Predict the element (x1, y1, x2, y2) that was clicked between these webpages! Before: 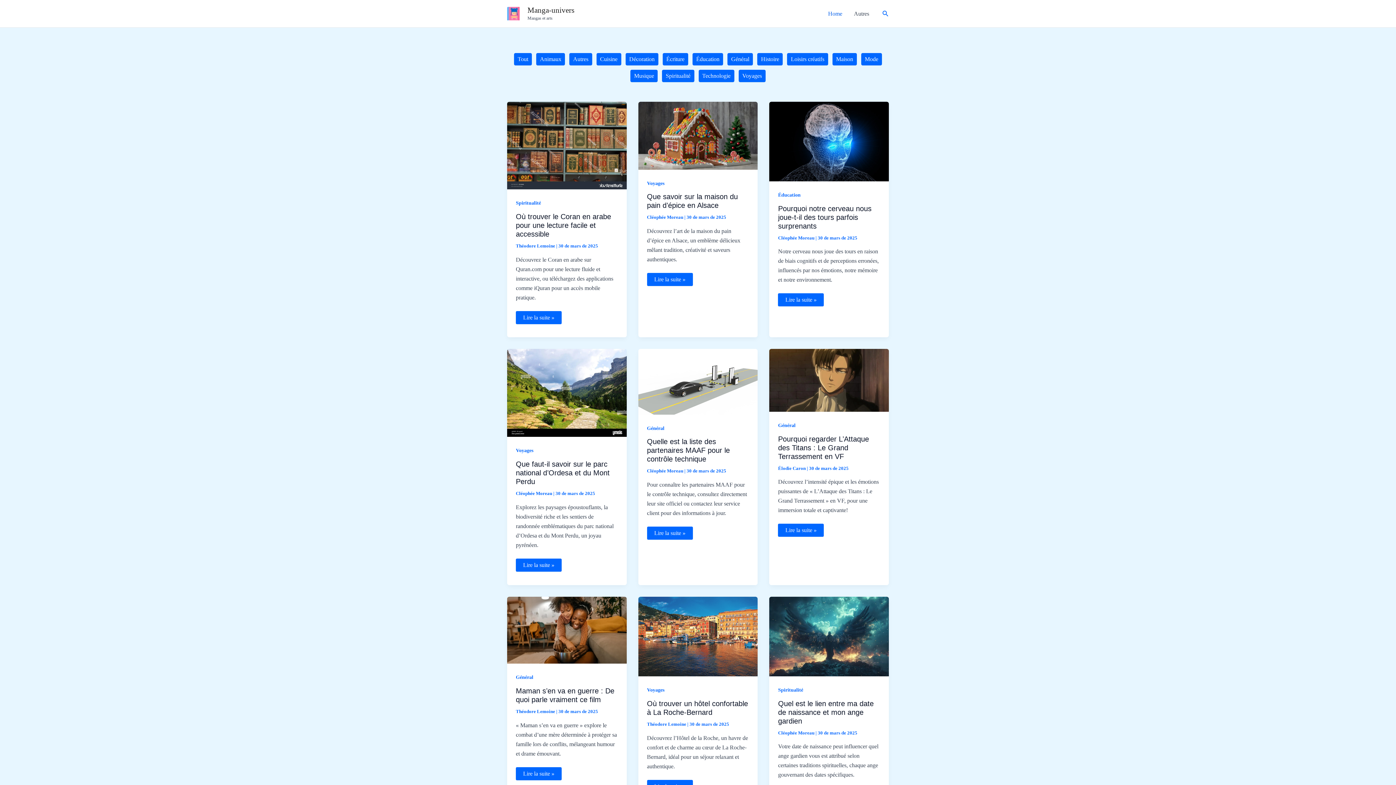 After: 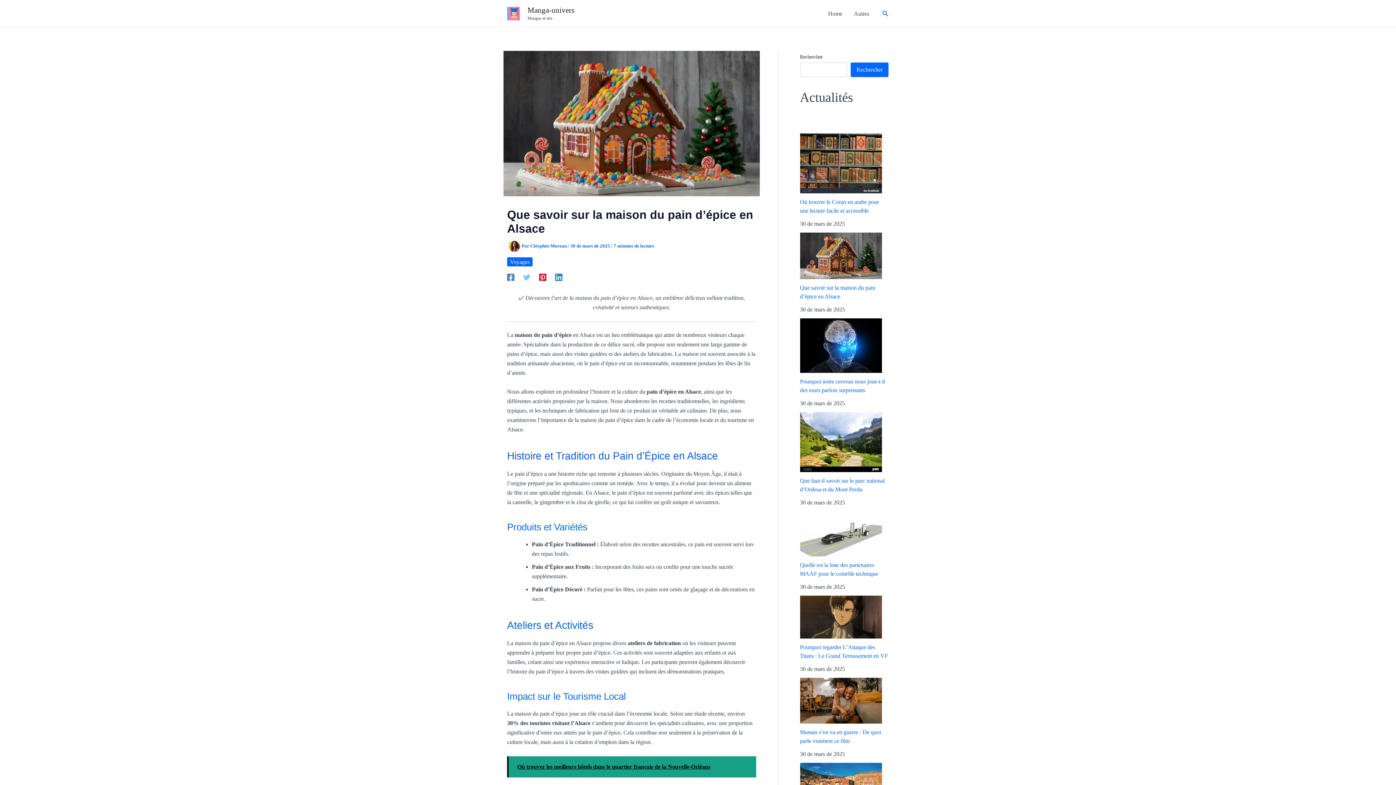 Action: label: Que savoir sur la maison du pain d’épice en Alsace bbox: (647, 192, 738, 209)